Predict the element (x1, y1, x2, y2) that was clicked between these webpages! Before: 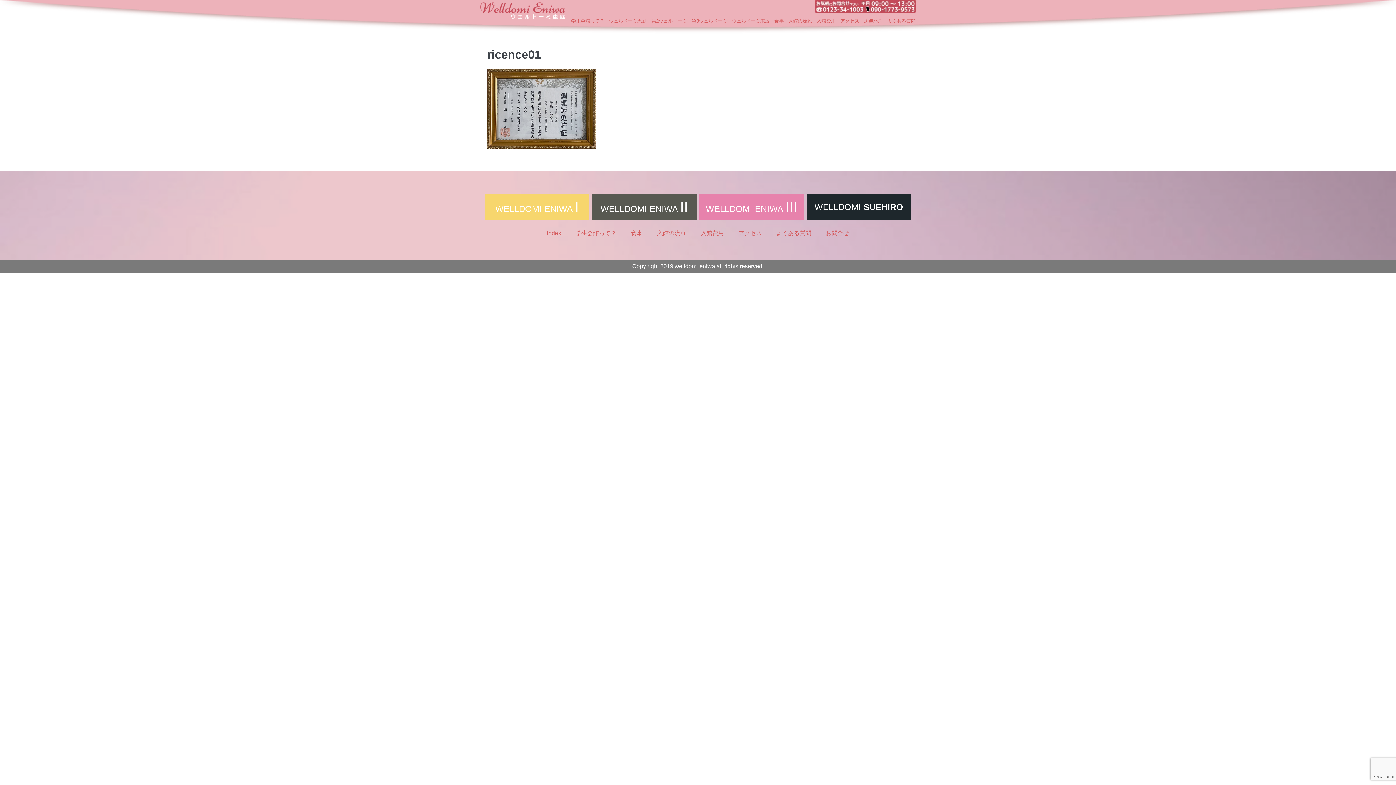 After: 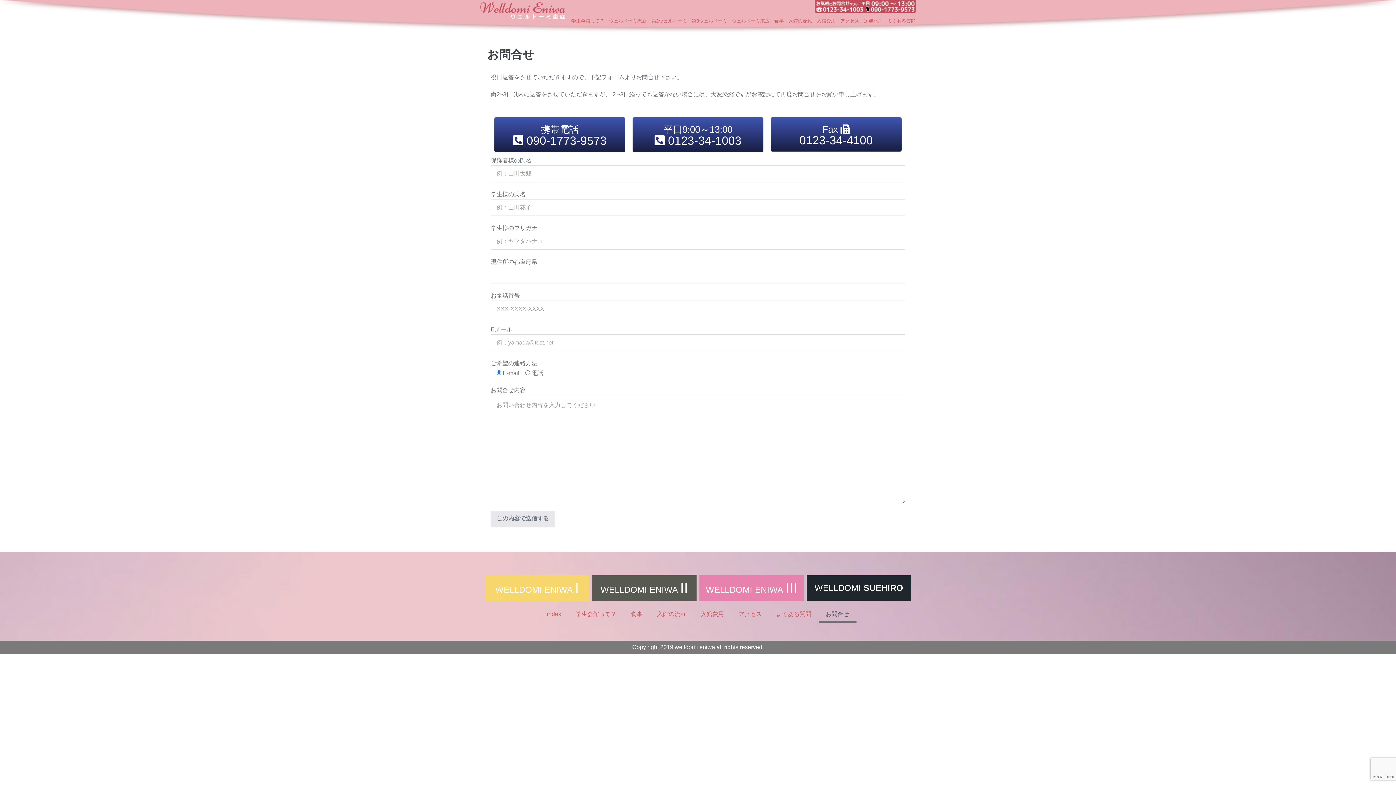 Action: bbox: (814, 0, 916, 12)